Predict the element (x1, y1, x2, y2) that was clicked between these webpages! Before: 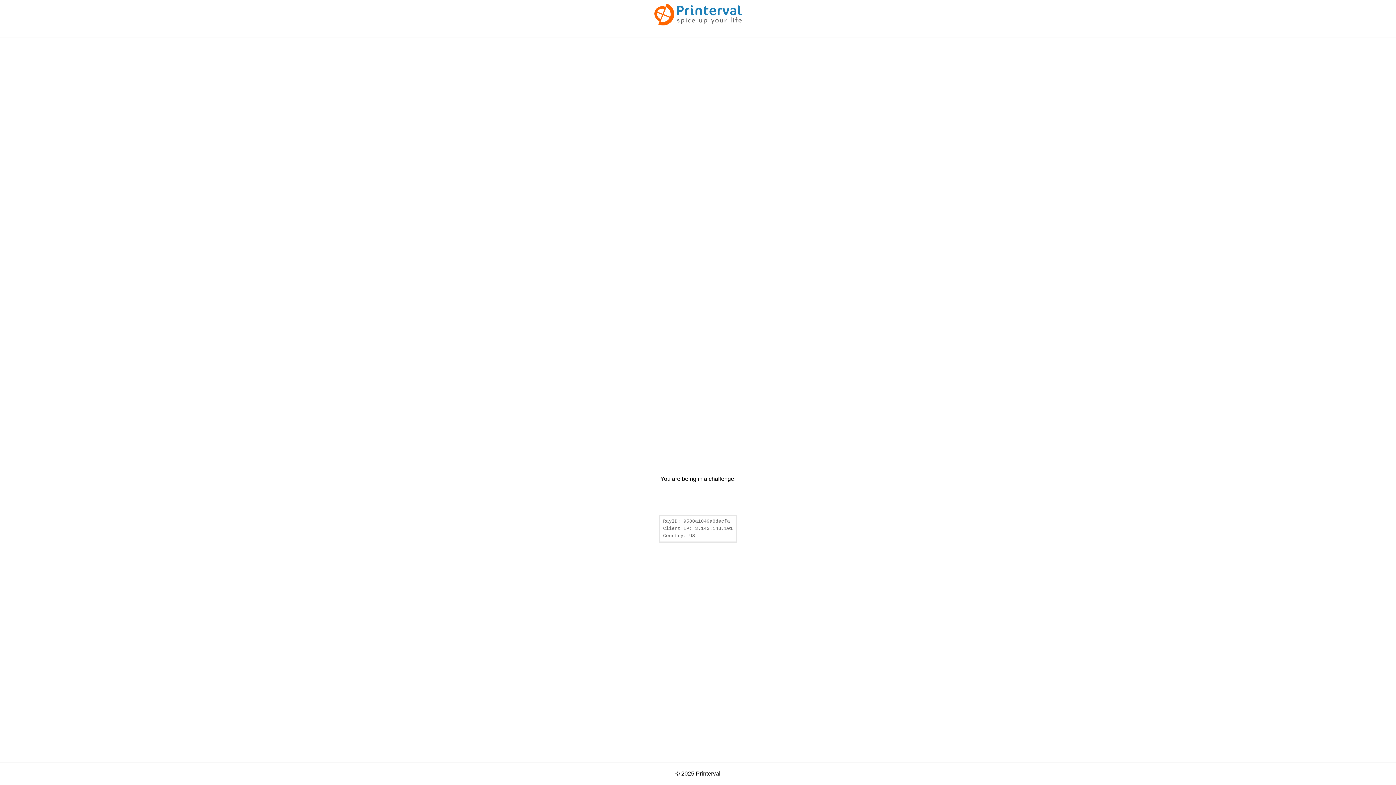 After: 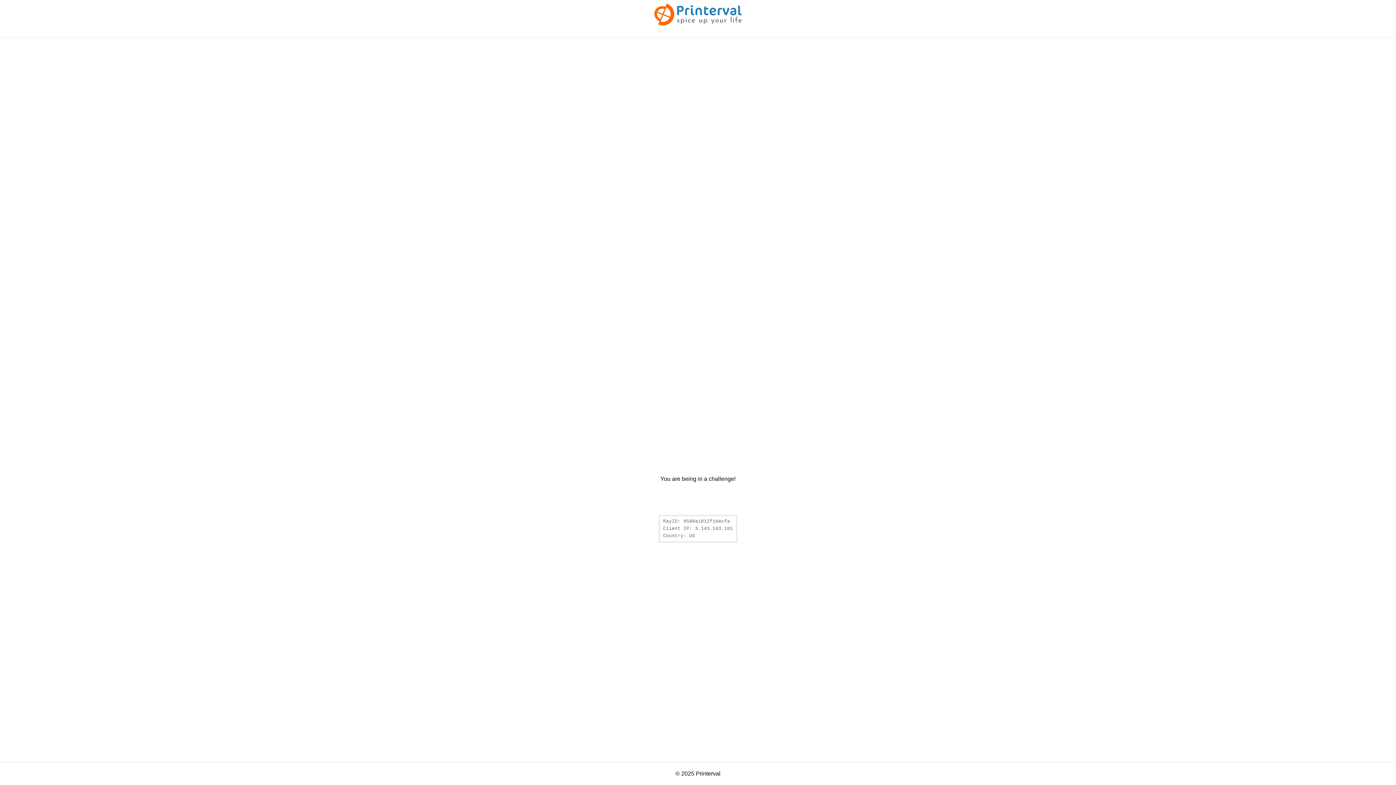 Action: bbox: (654, 20, 741, 26)